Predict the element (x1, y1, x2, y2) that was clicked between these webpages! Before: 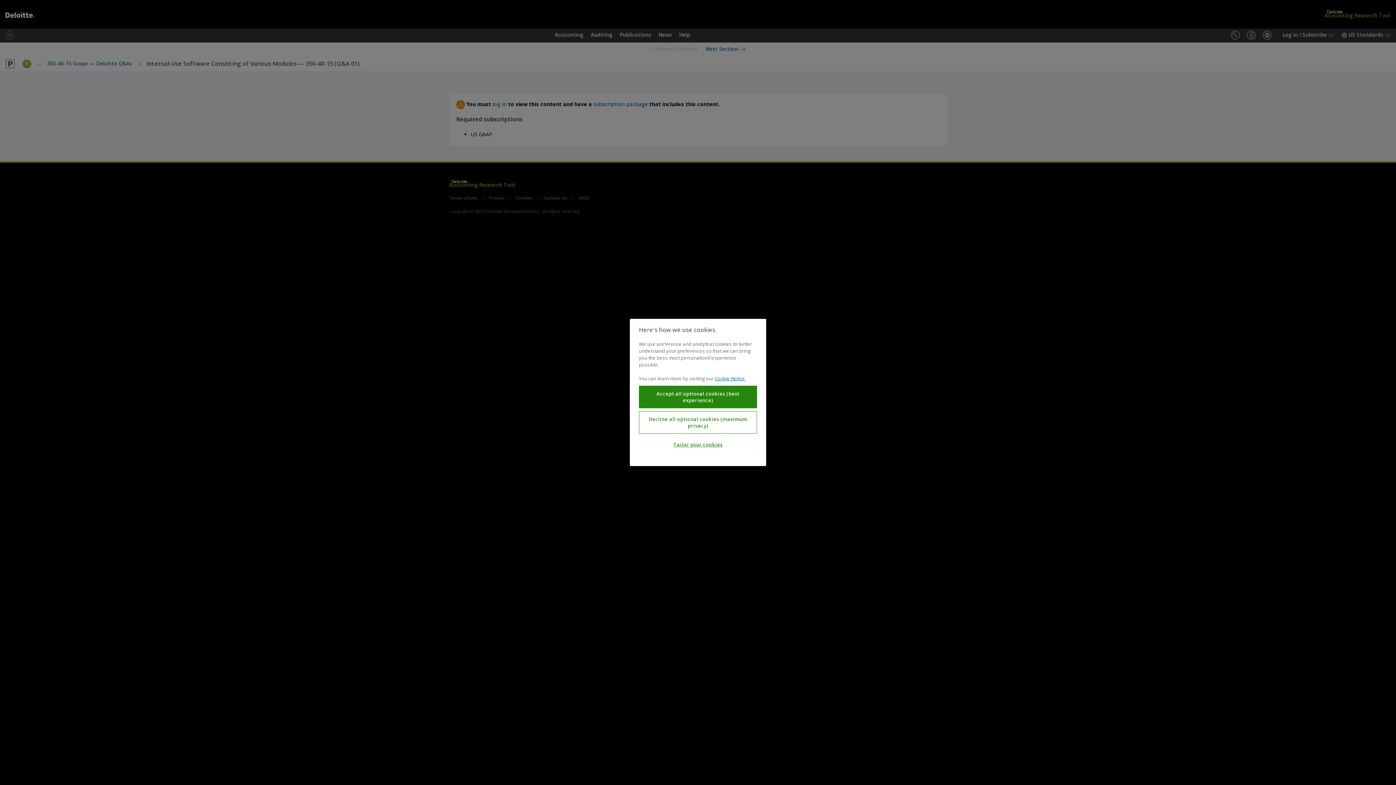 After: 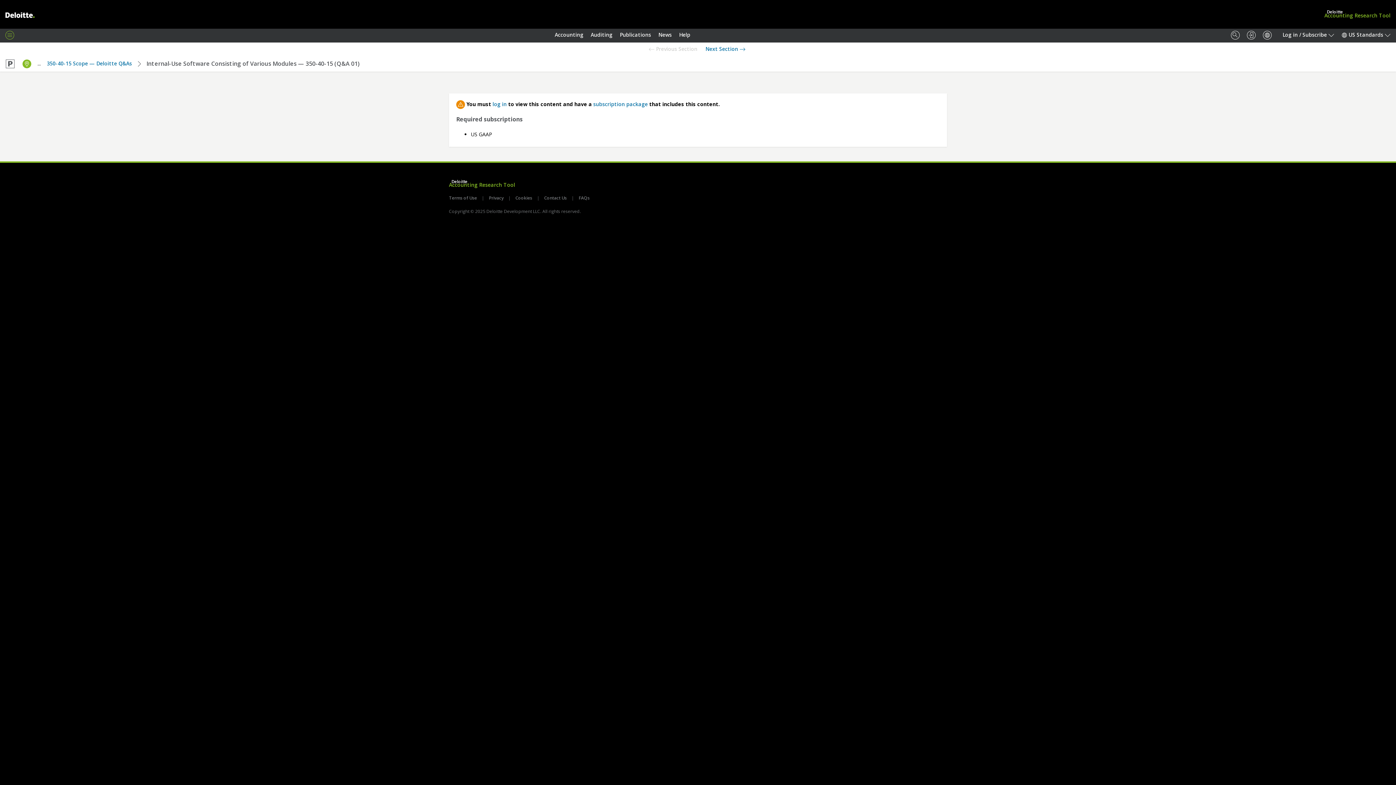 Action: bbox: (639, 411, 757, 434) label: Decline all optional cookies (maximum privacy)